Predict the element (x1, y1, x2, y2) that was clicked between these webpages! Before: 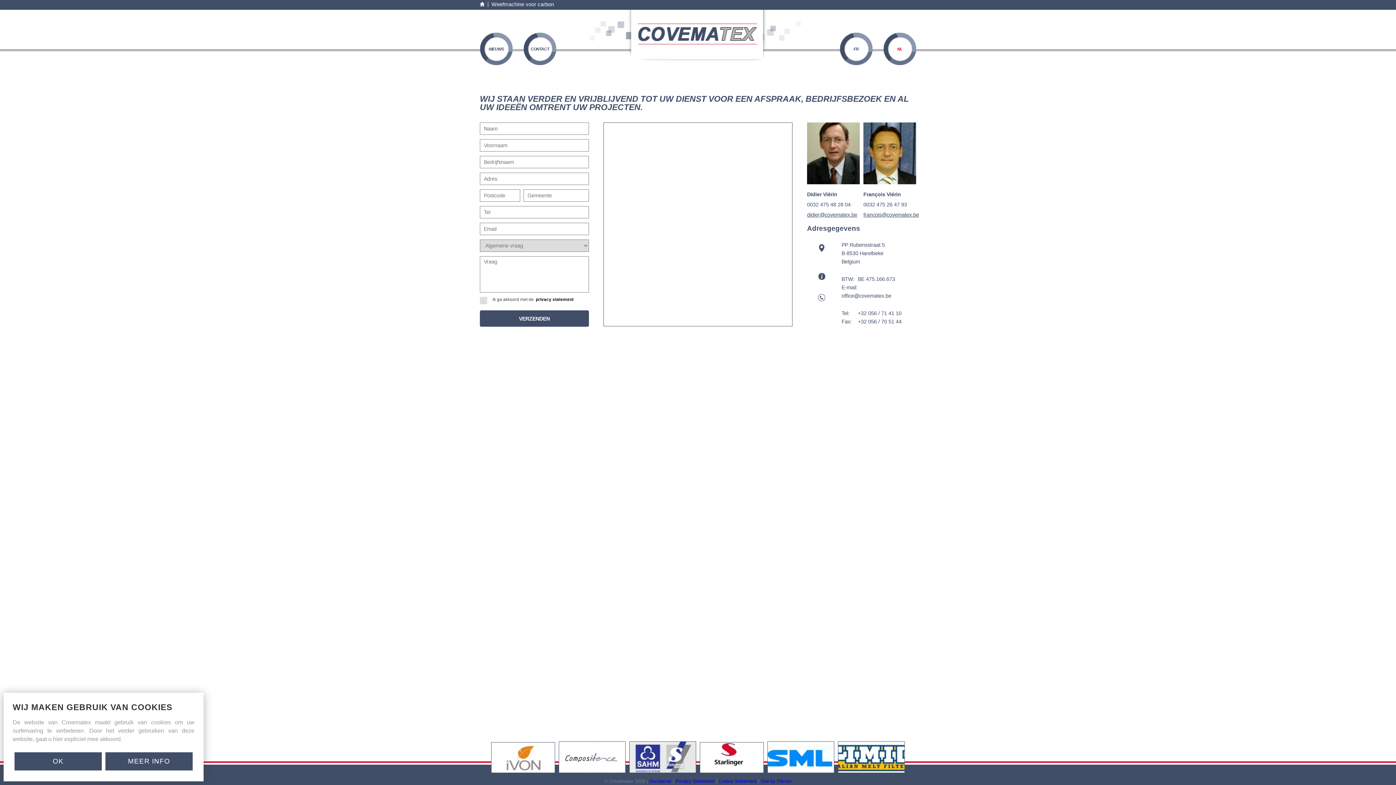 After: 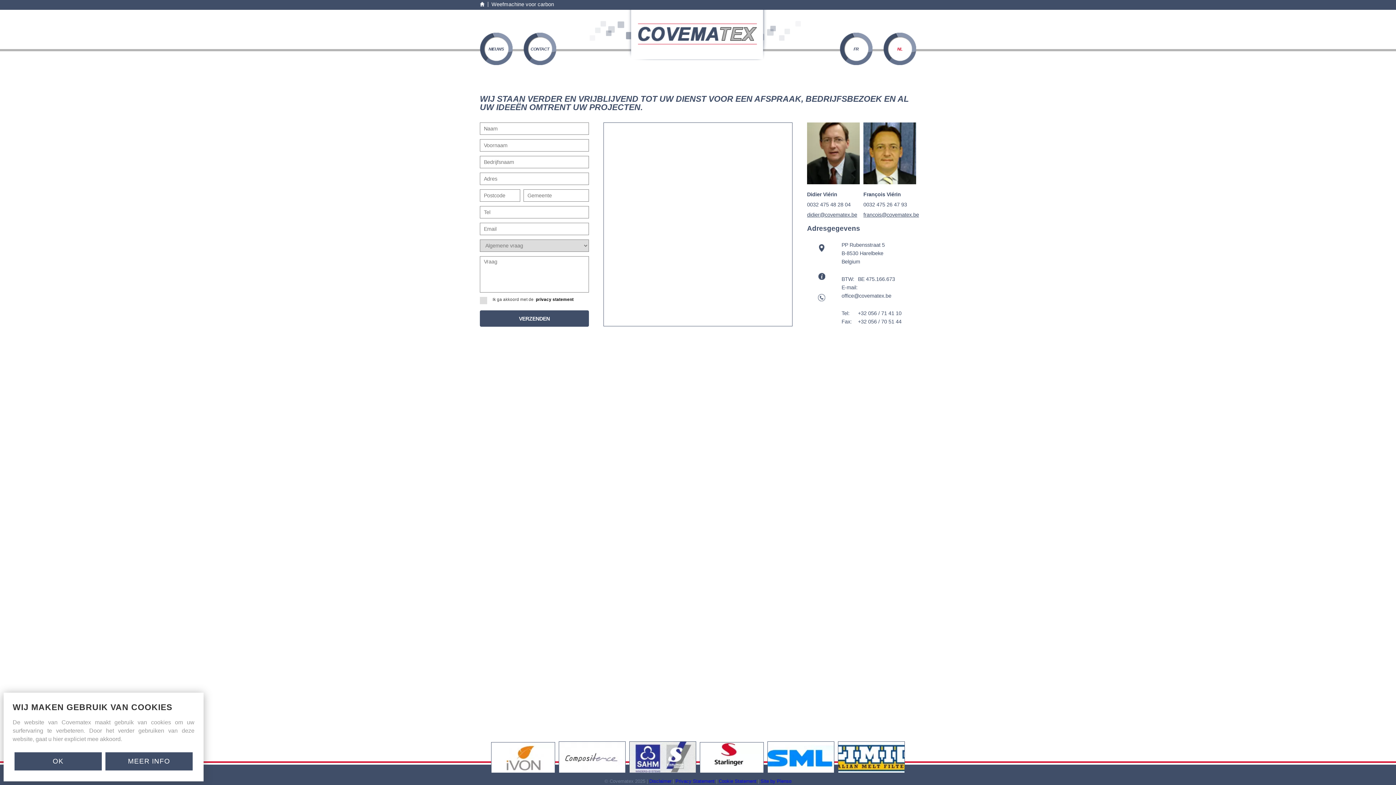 Action: bbox: (836, 768, 905, 774)